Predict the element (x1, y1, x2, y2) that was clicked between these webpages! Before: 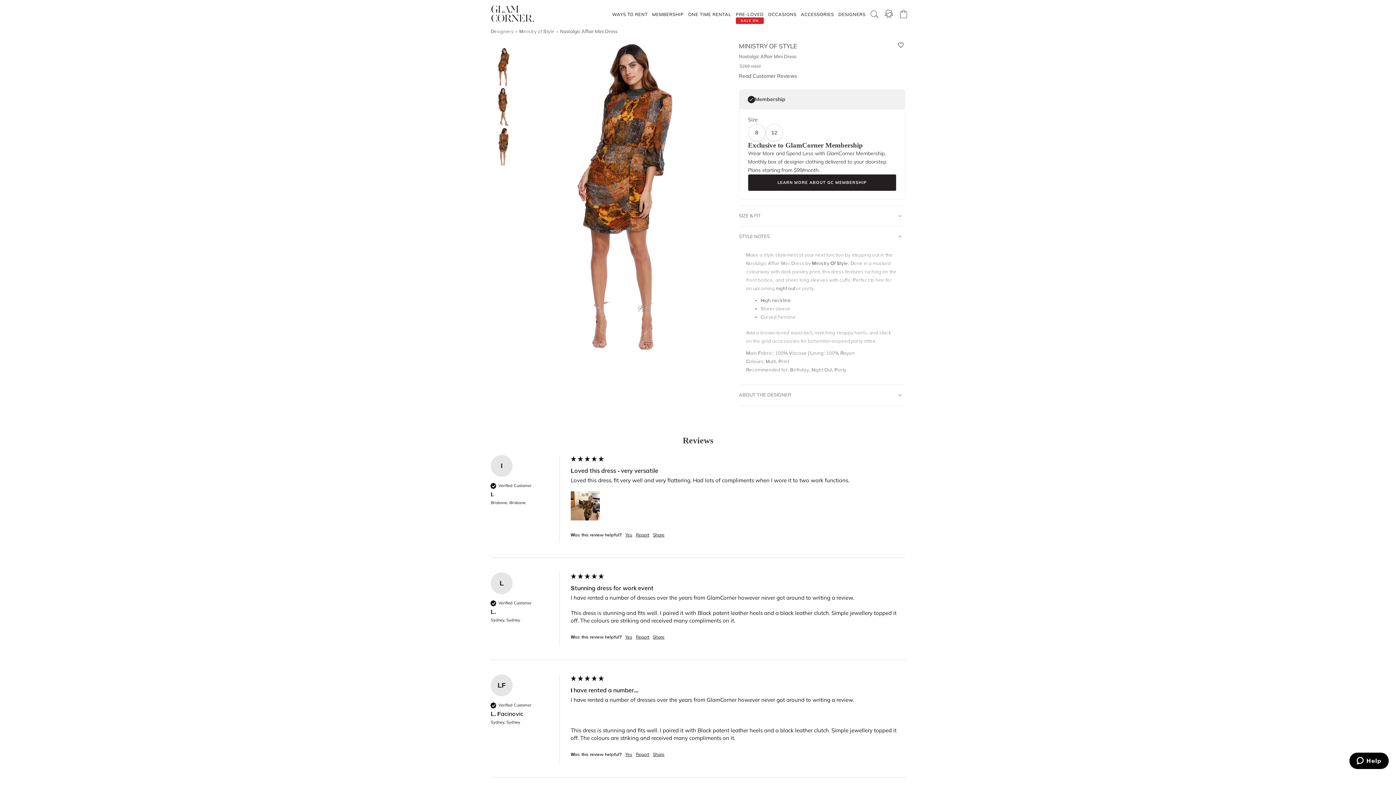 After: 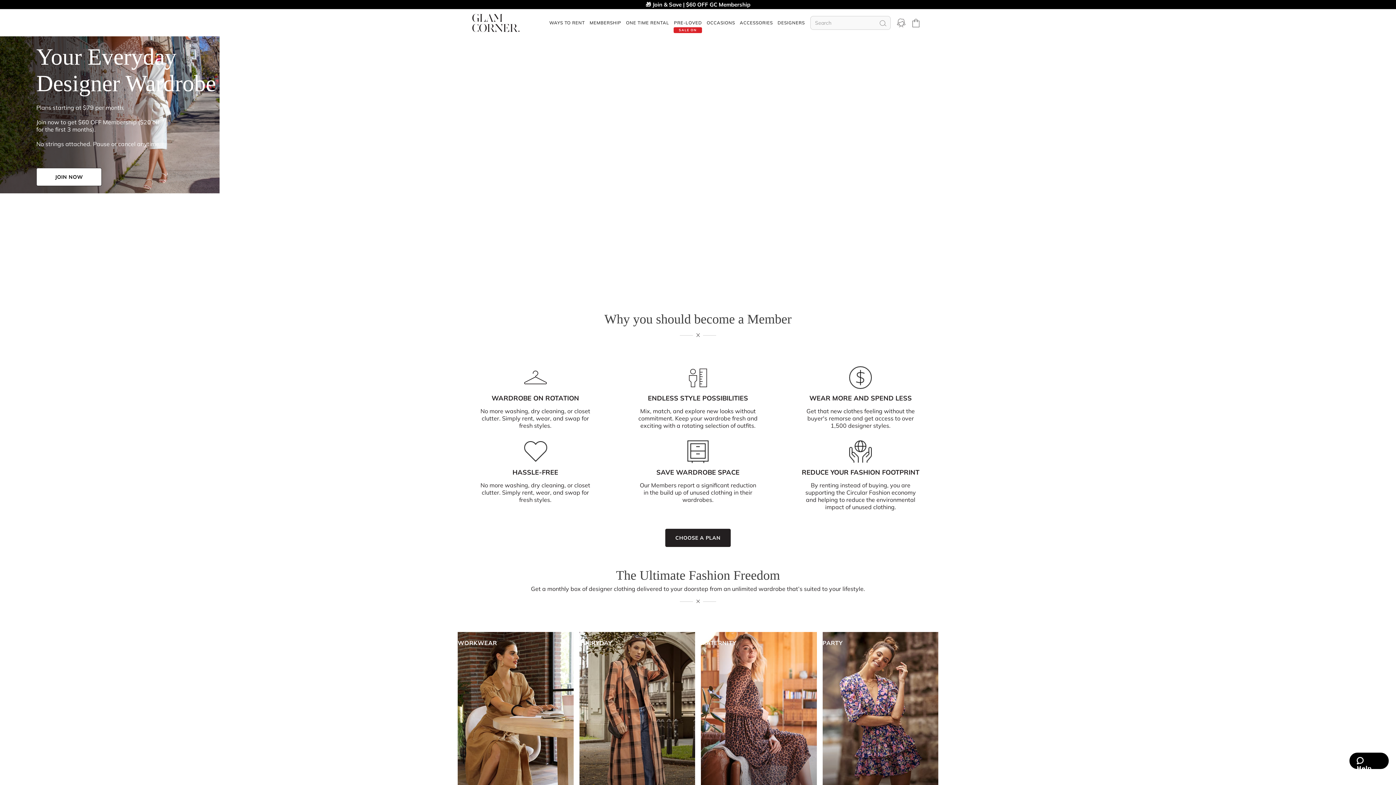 Action: label: MEMBERSHIP bbox: (650, 0, 686, 28)